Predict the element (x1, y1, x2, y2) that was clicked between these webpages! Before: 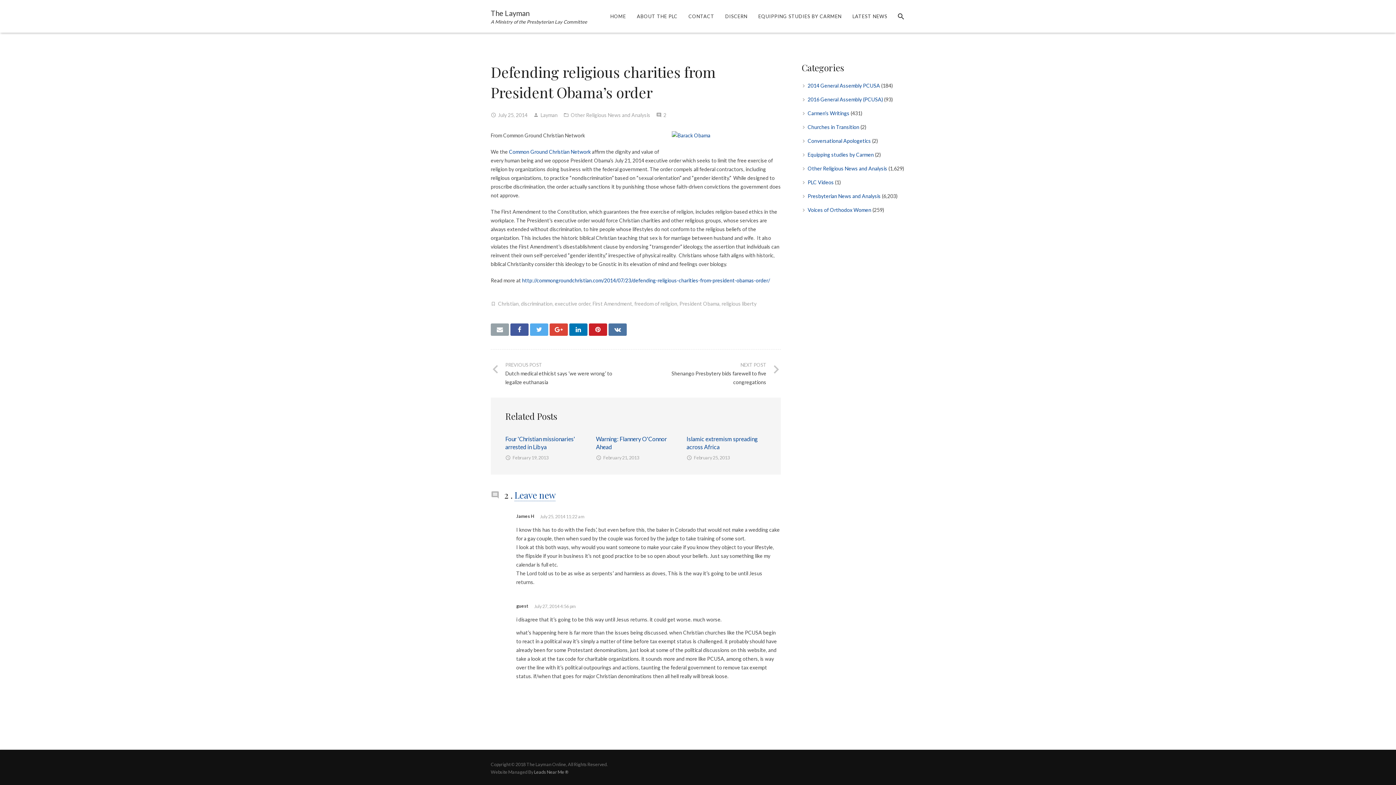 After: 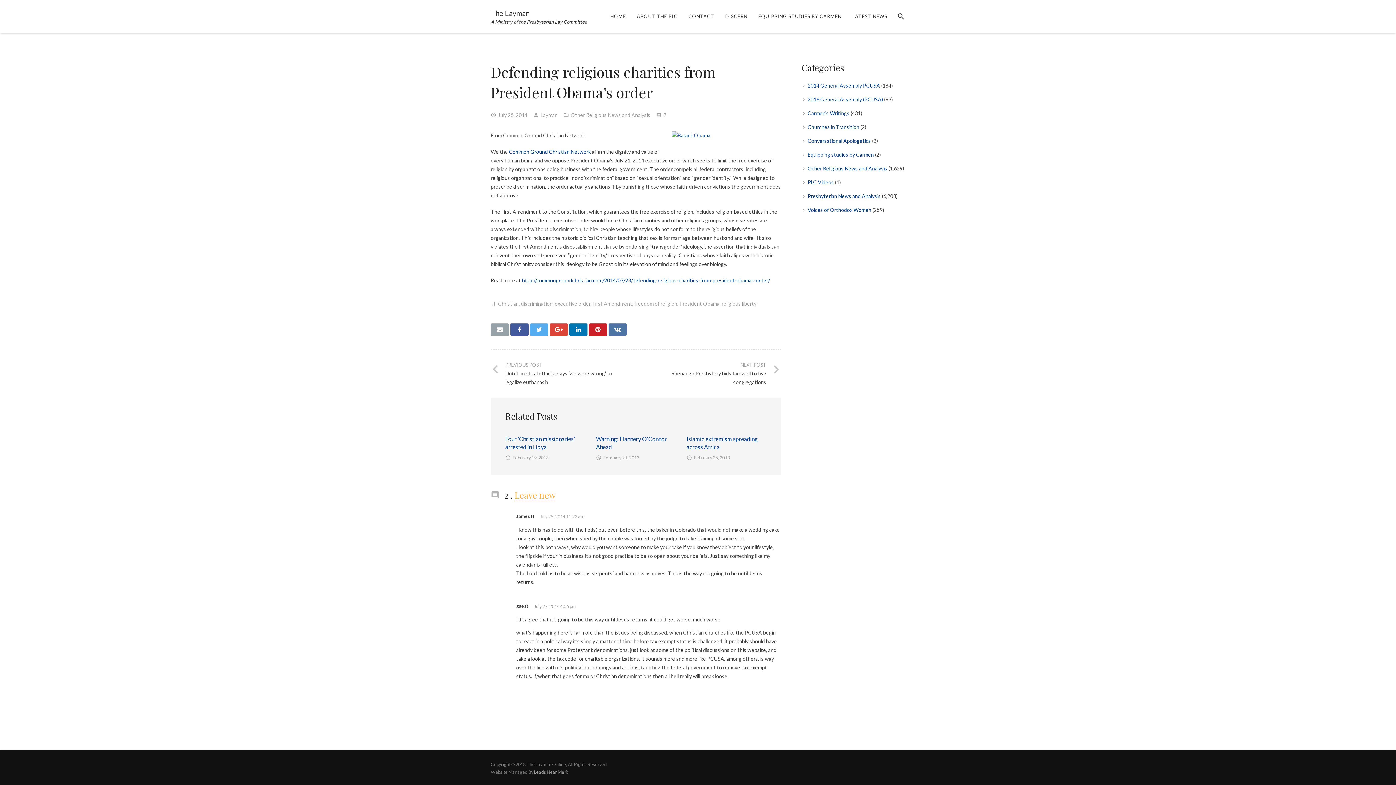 Action: bbox: (514, 489, 555, 501) label: Leave new